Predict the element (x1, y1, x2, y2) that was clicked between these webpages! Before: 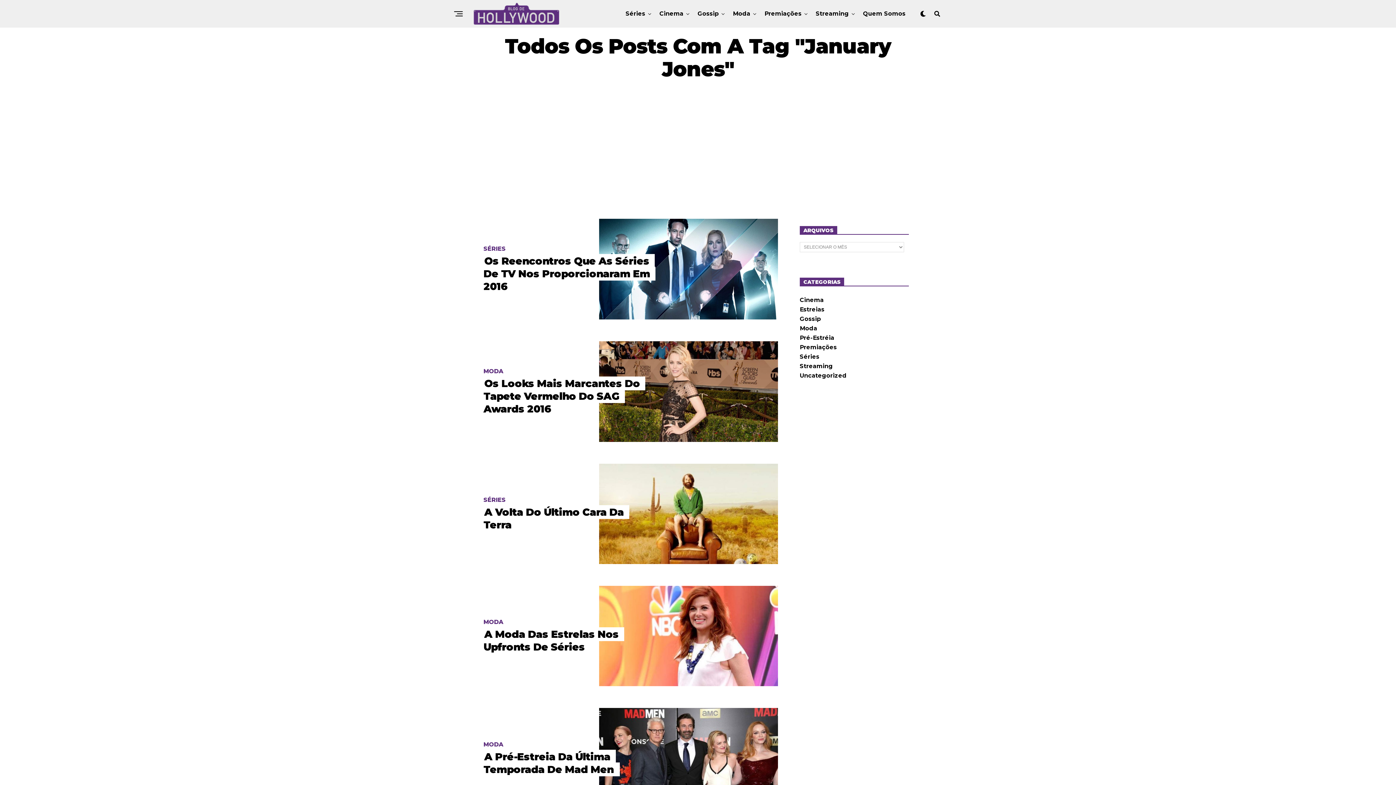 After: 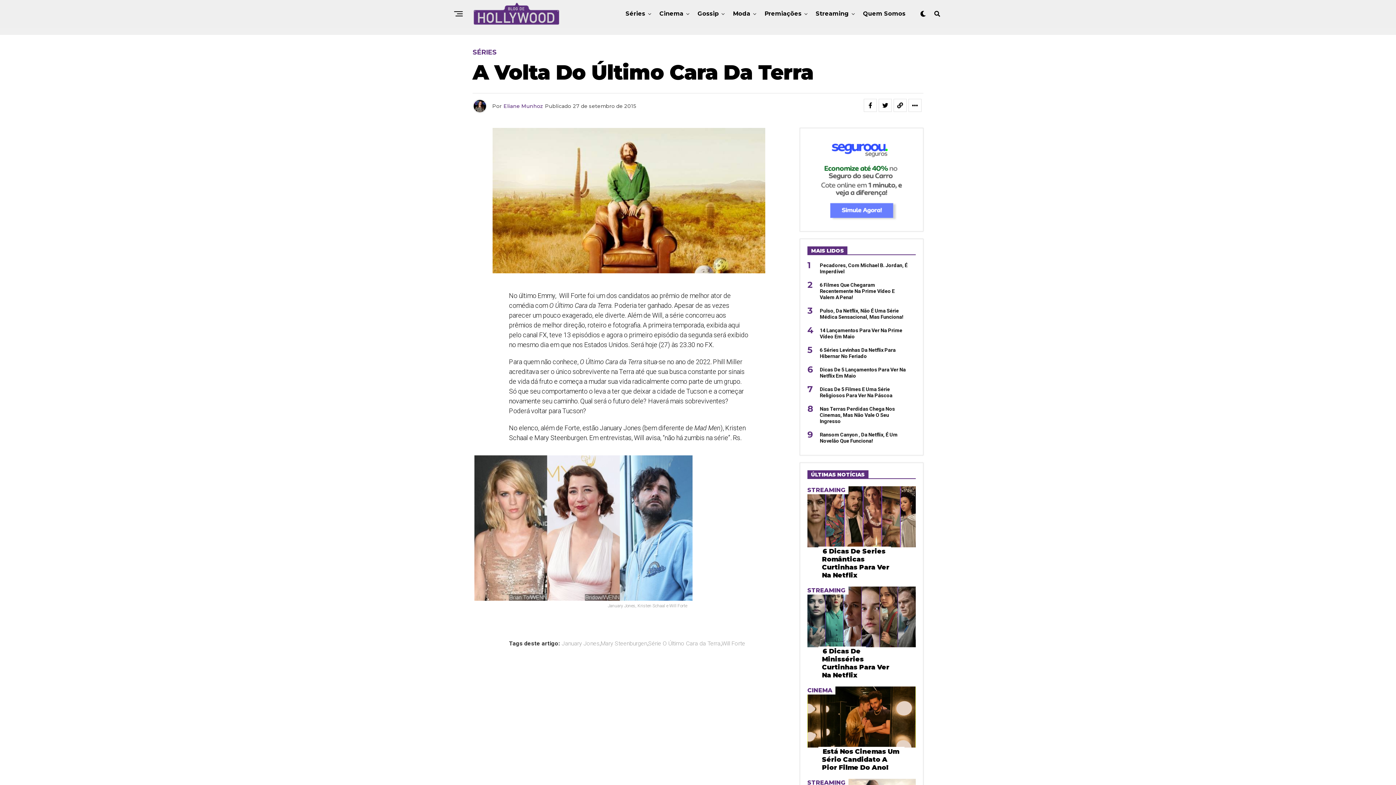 Action: bbox: (599, 558, 778, 565)